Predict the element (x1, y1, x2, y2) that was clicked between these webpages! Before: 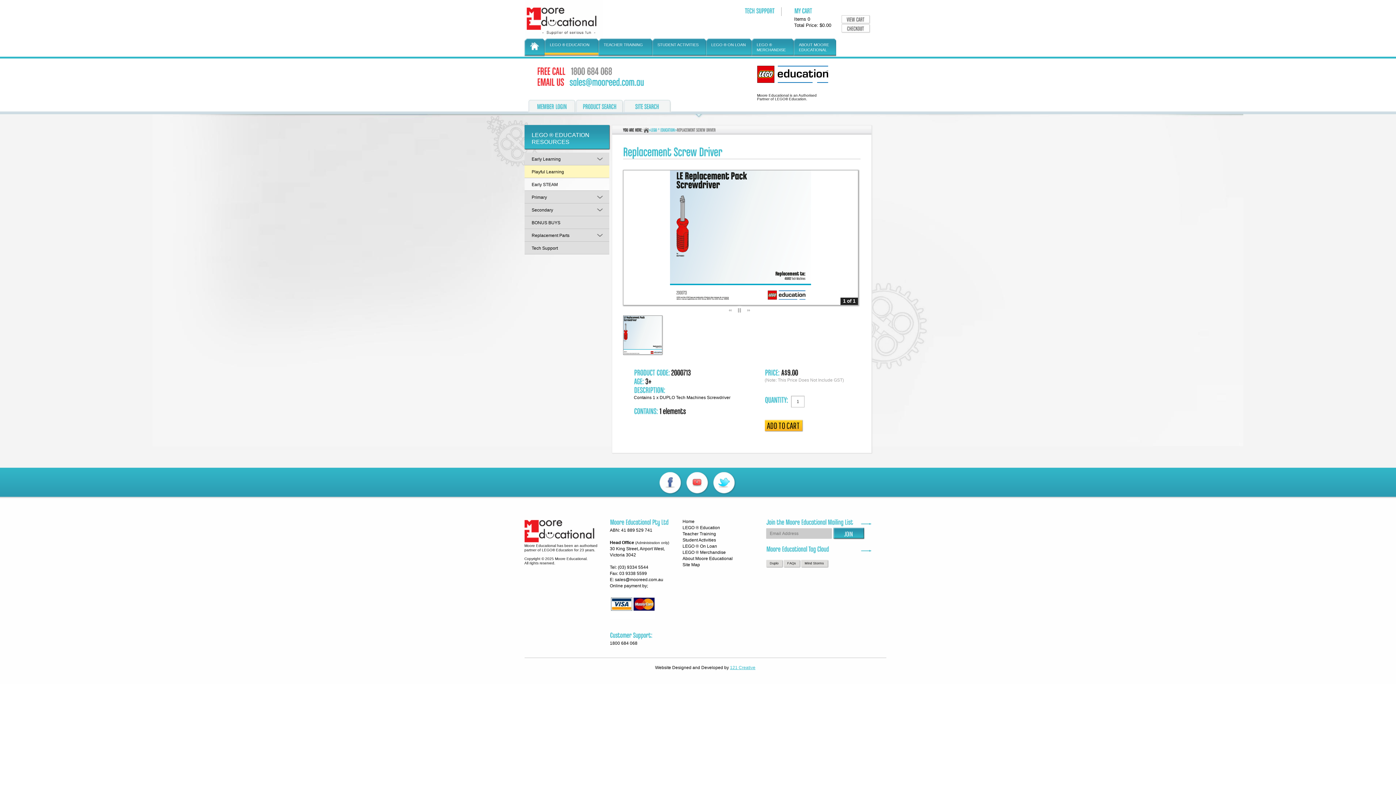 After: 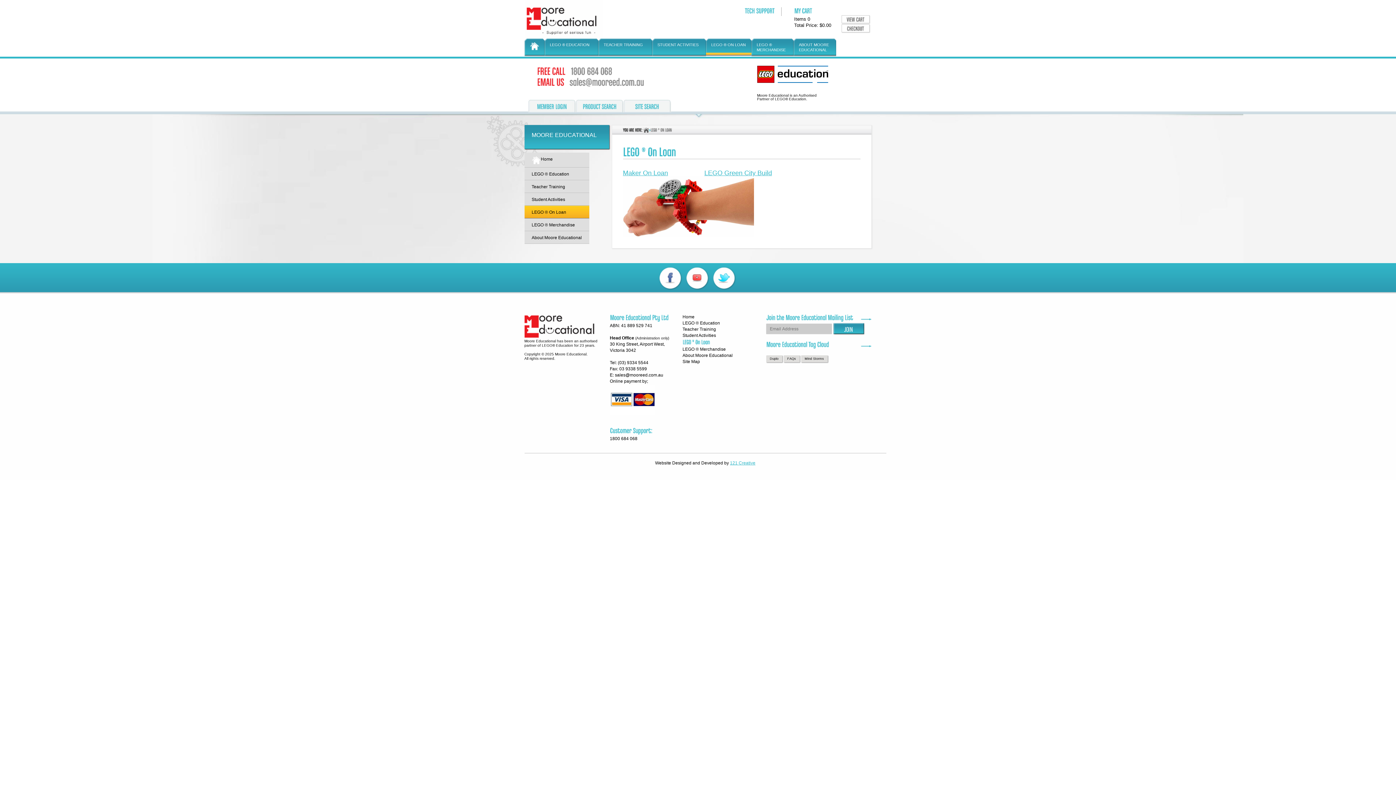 Action: bbox: (706, 38, 751, 56) label: LEGO ® ON LOAN